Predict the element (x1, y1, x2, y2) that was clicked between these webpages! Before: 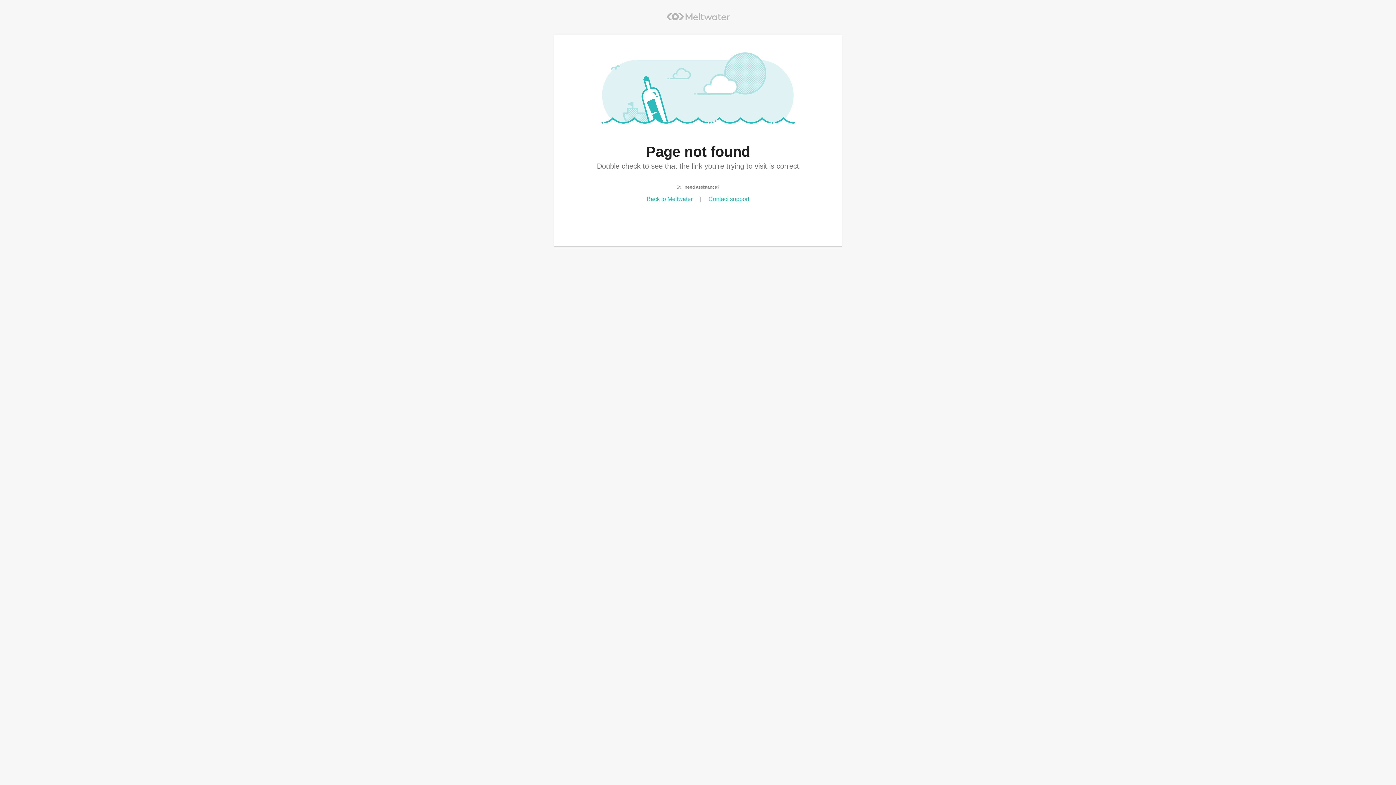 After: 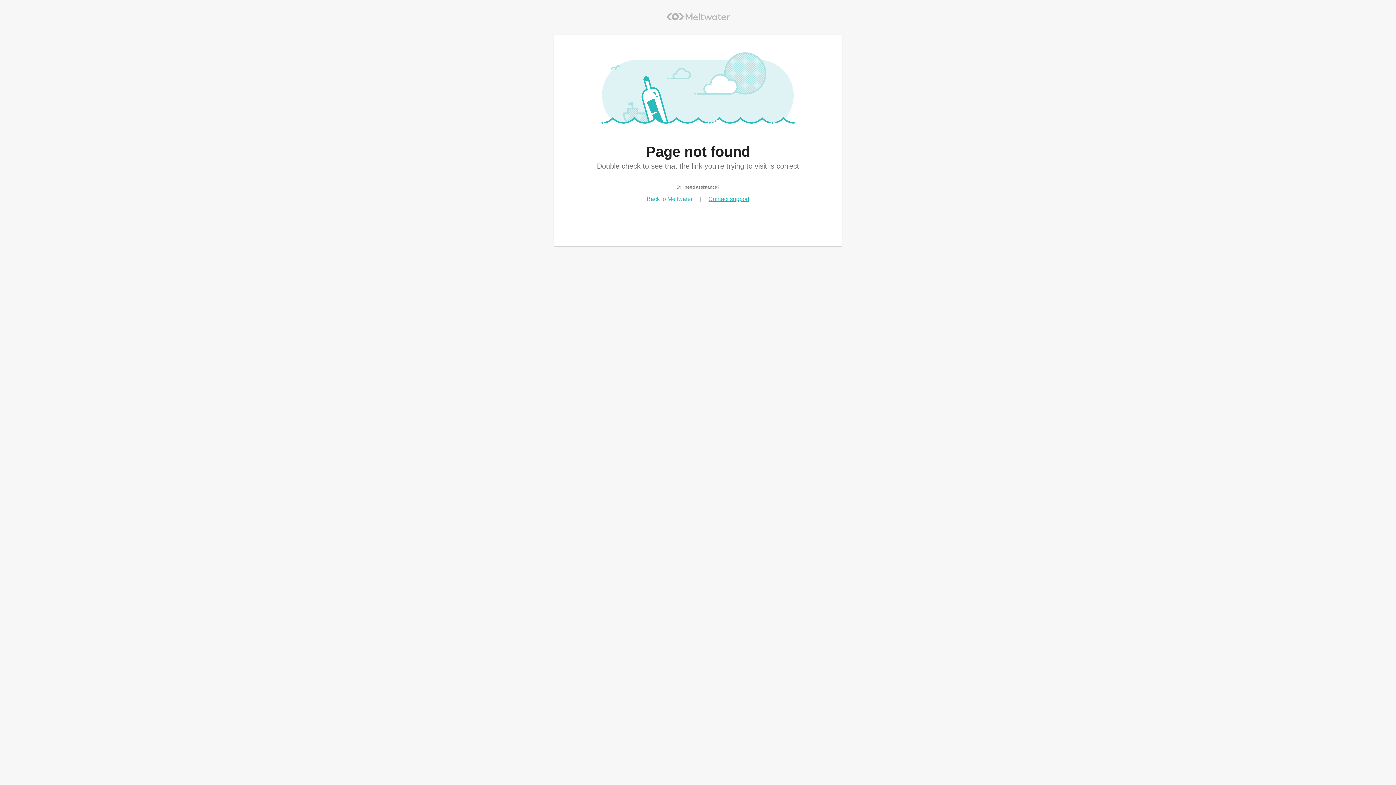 Action: bbox: (708, 196, 749, 202) label: Contact support